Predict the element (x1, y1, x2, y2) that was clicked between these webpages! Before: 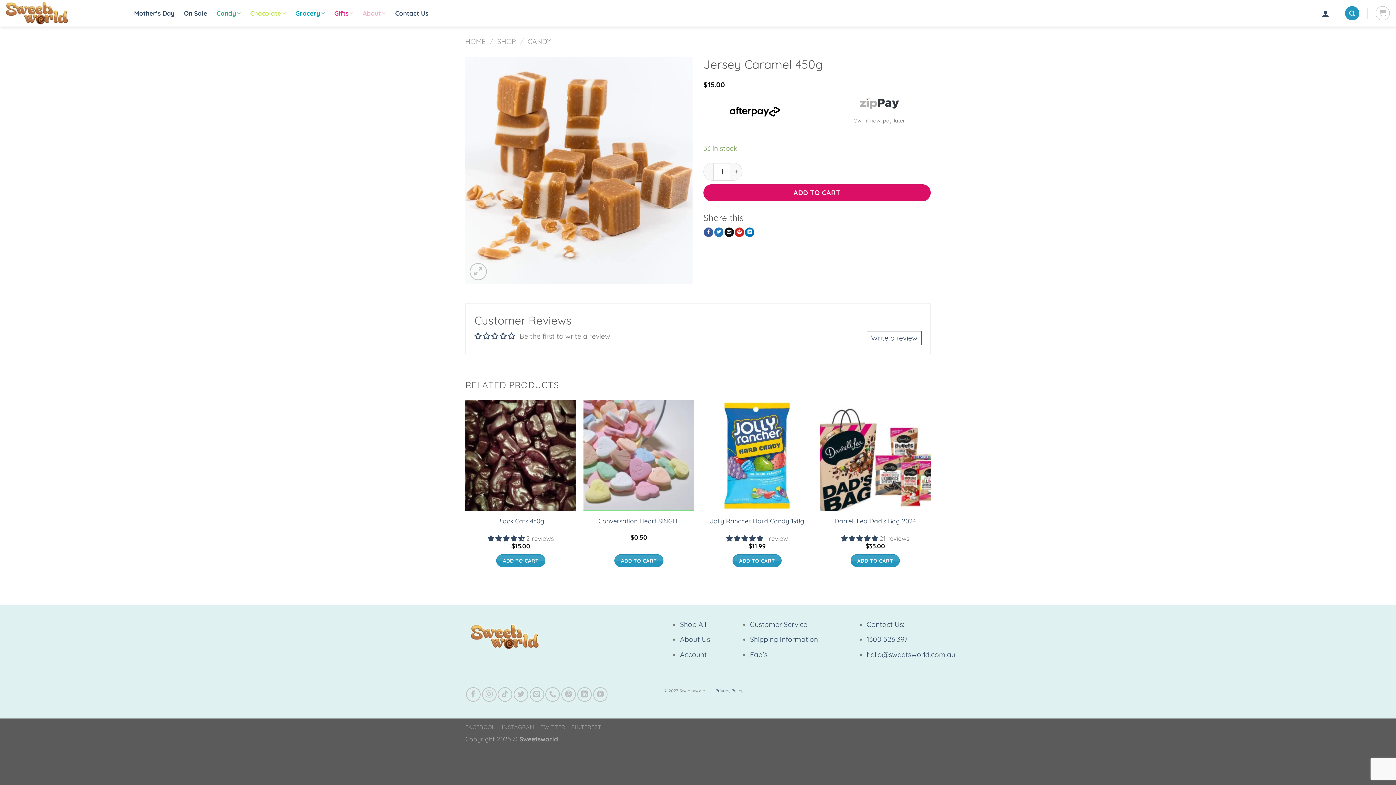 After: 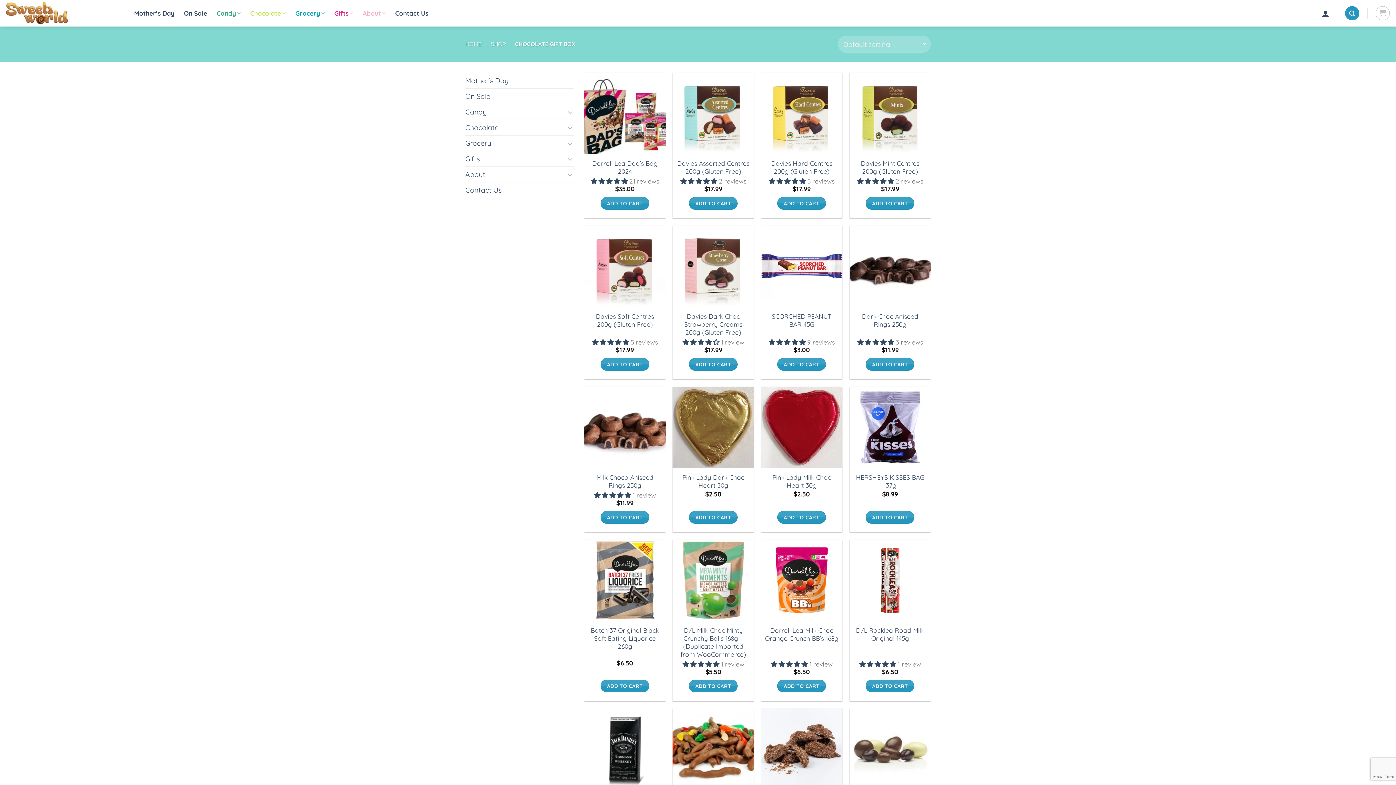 Action: bbox: (250, 6, 285, 20) label: Chocolate